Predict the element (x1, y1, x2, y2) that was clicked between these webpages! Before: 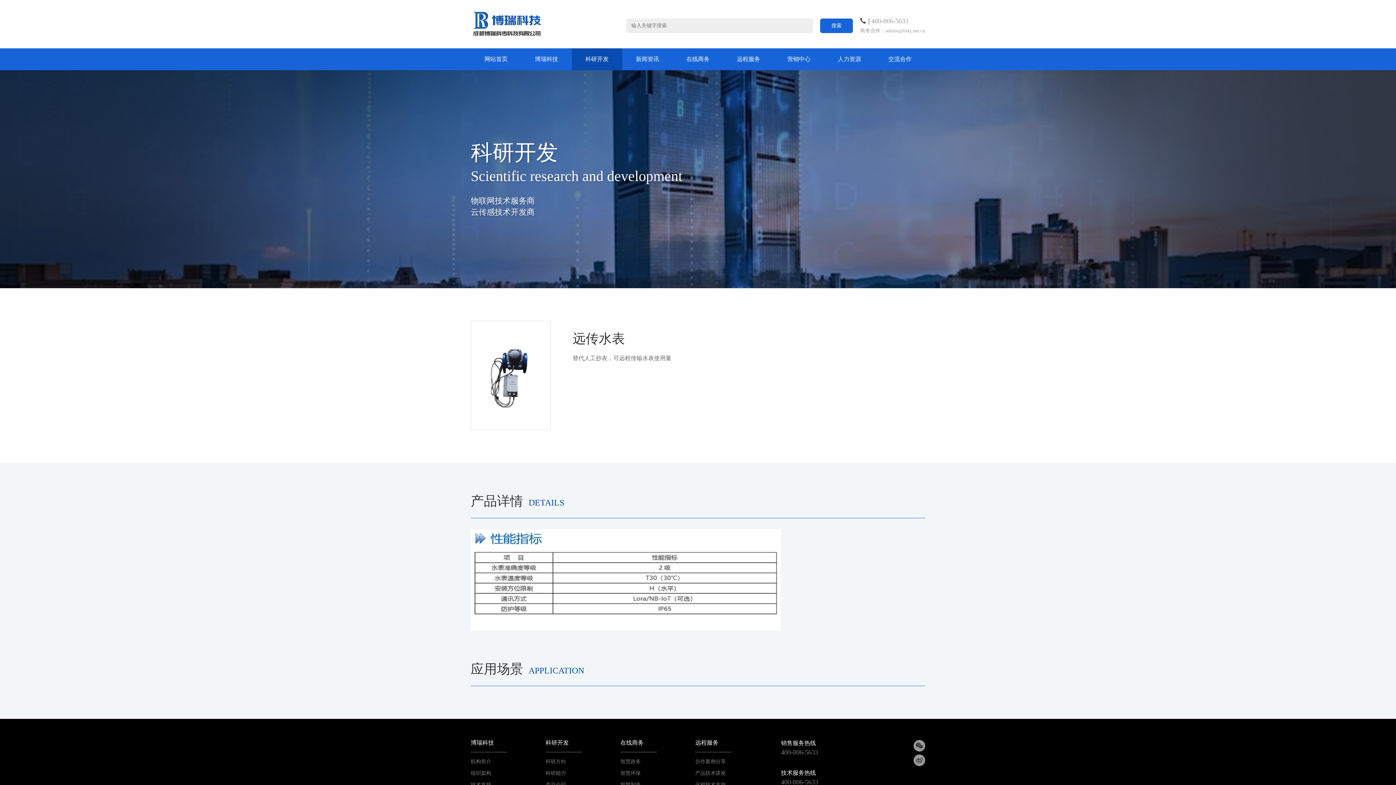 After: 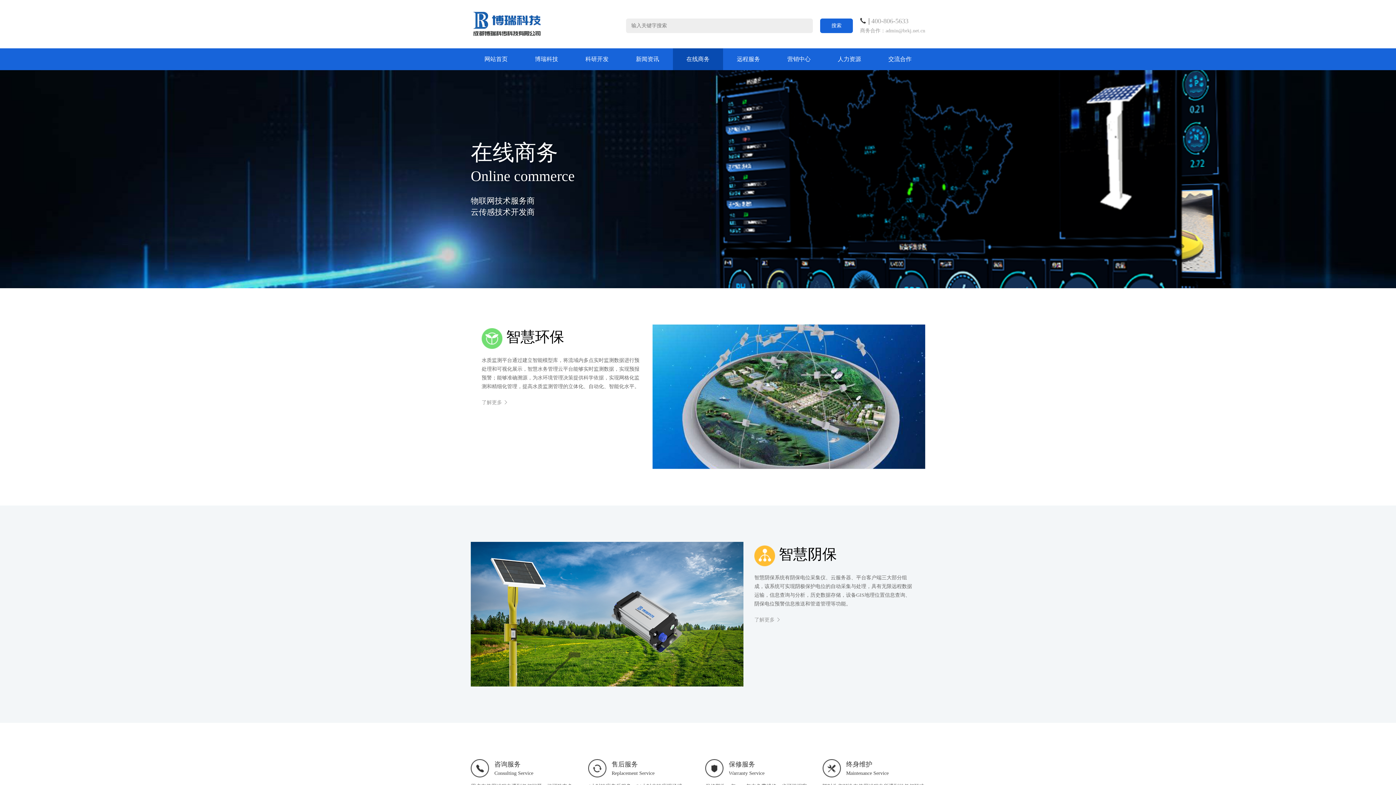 Action: label: 在线商务 bbox: (672, 48, 723, 70)